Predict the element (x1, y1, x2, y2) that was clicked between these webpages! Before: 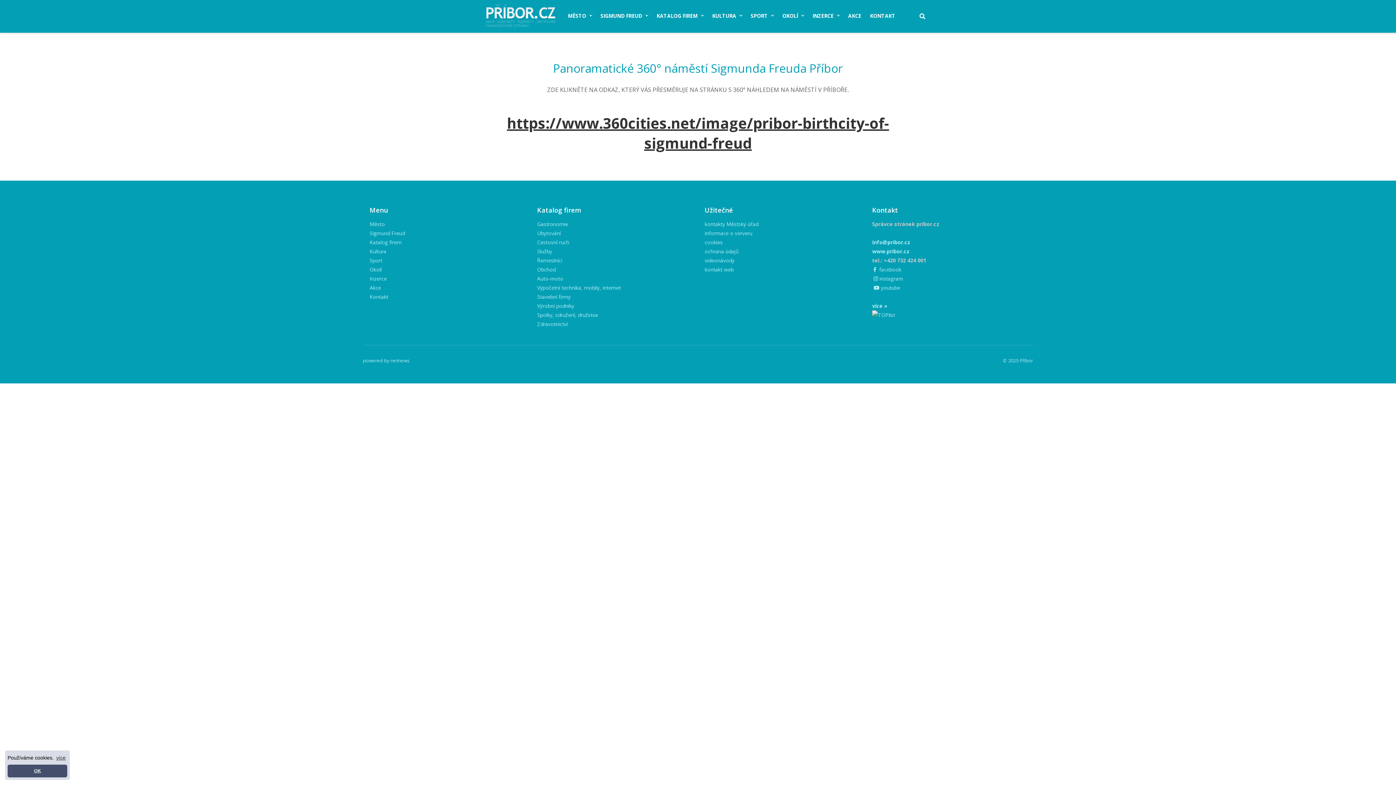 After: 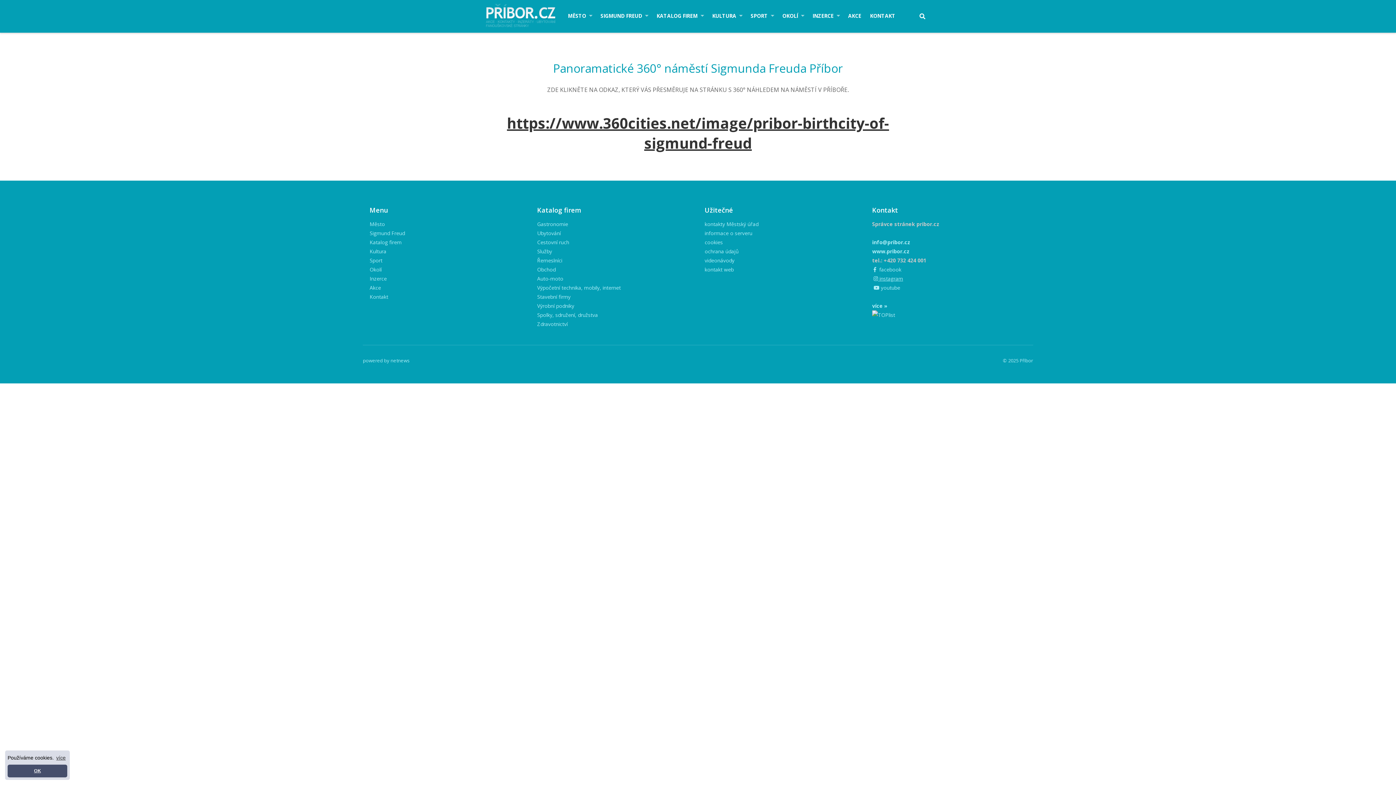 Action: bbox: (873, 275, 903, 282) label:  instagram